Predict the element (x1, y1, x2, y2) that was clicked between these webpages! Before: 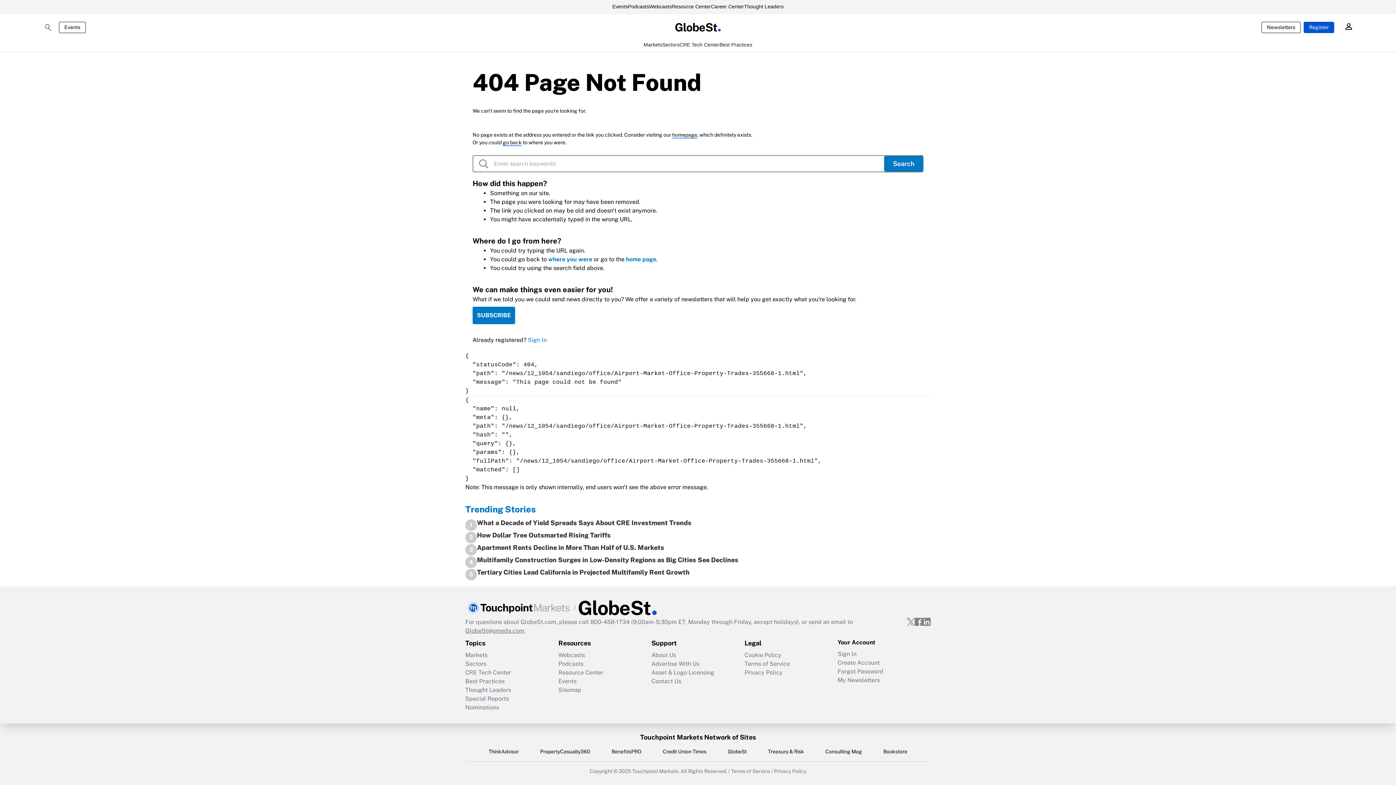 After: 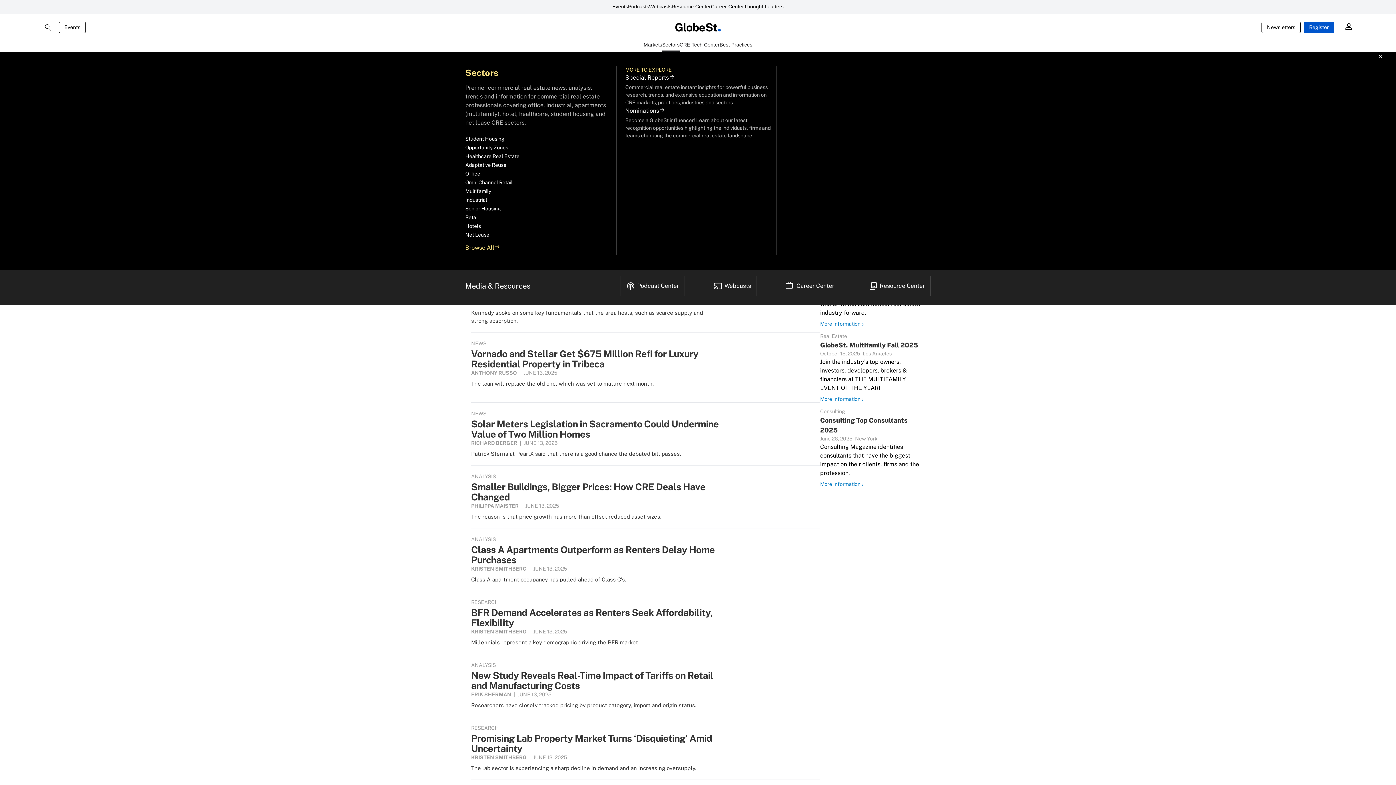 Action: bbox: (662, 41, 679, 51) label: Sectors